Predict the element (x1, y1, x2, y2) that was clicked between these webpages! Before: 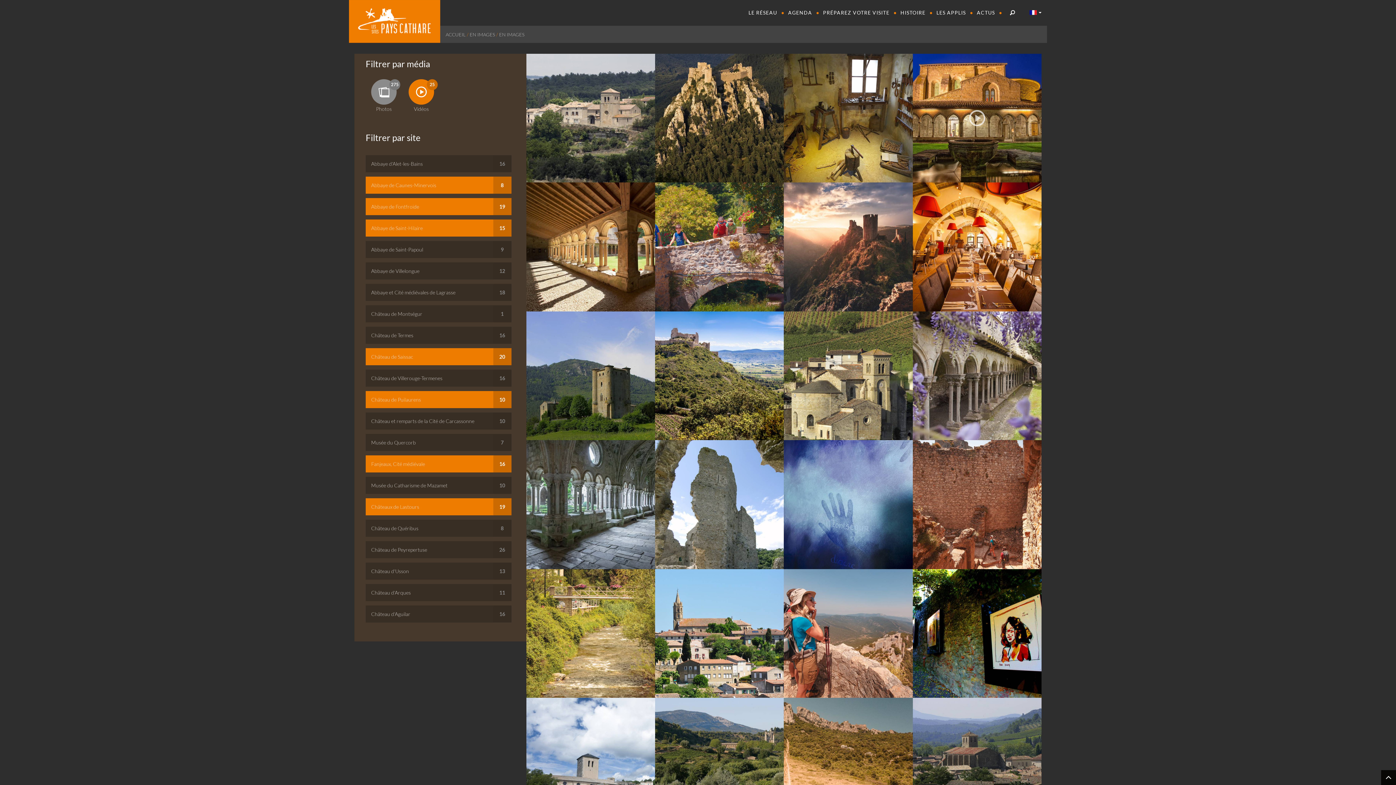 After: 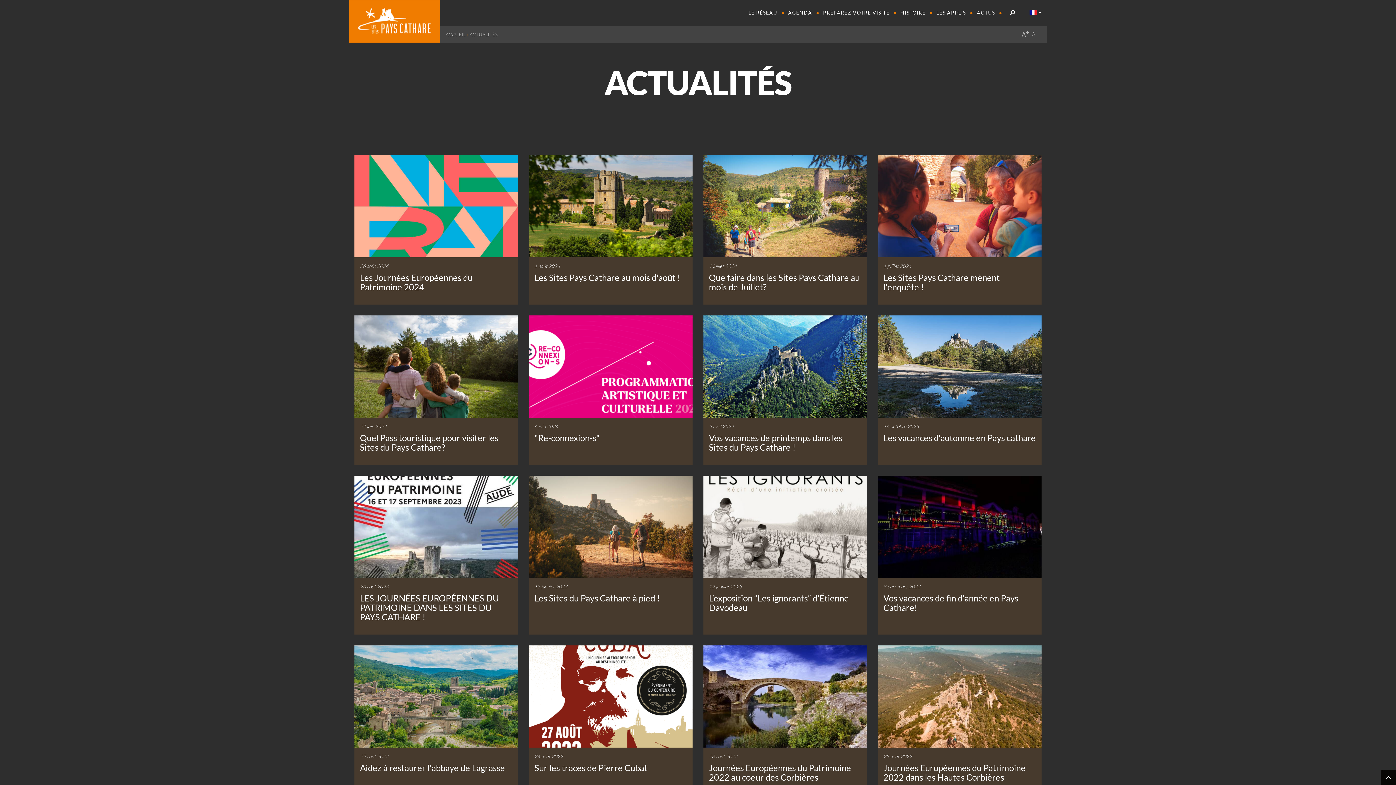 Action: label: ACTUS bbox: (971, 0, 1000, 25)